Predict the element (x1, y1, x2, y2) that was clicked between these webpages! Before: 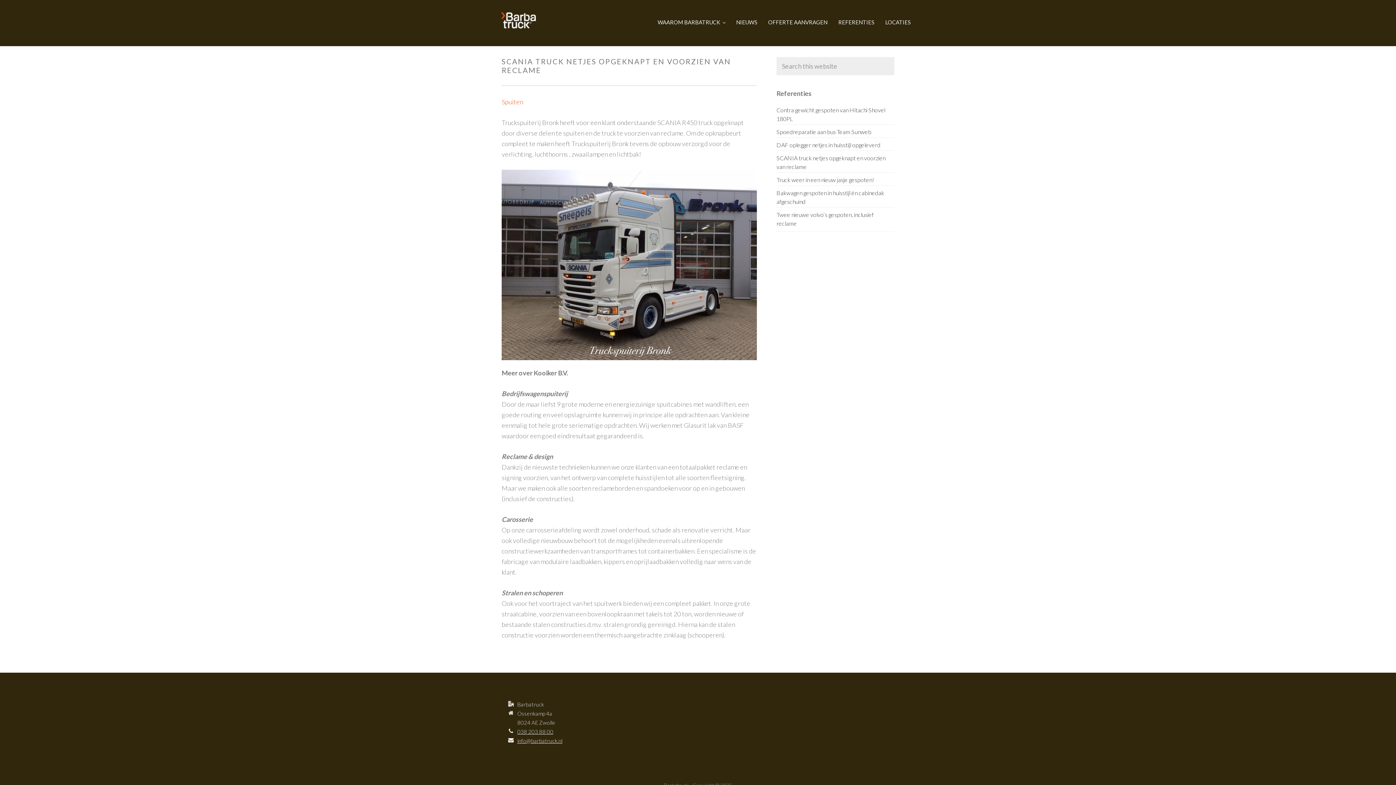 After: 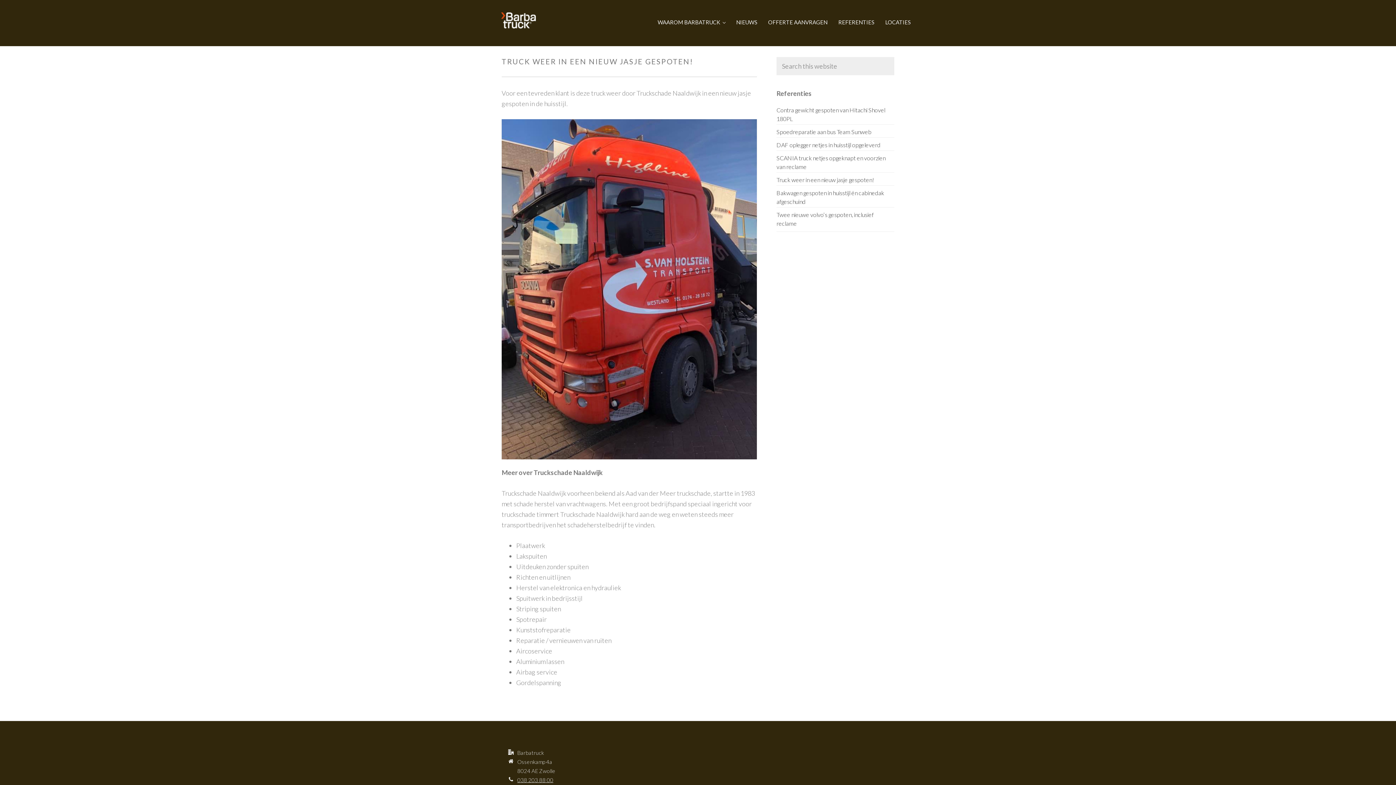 Action: label: Truck weer in een nieuw jasje gespoten! bbox: (776, 176, 874, 183)